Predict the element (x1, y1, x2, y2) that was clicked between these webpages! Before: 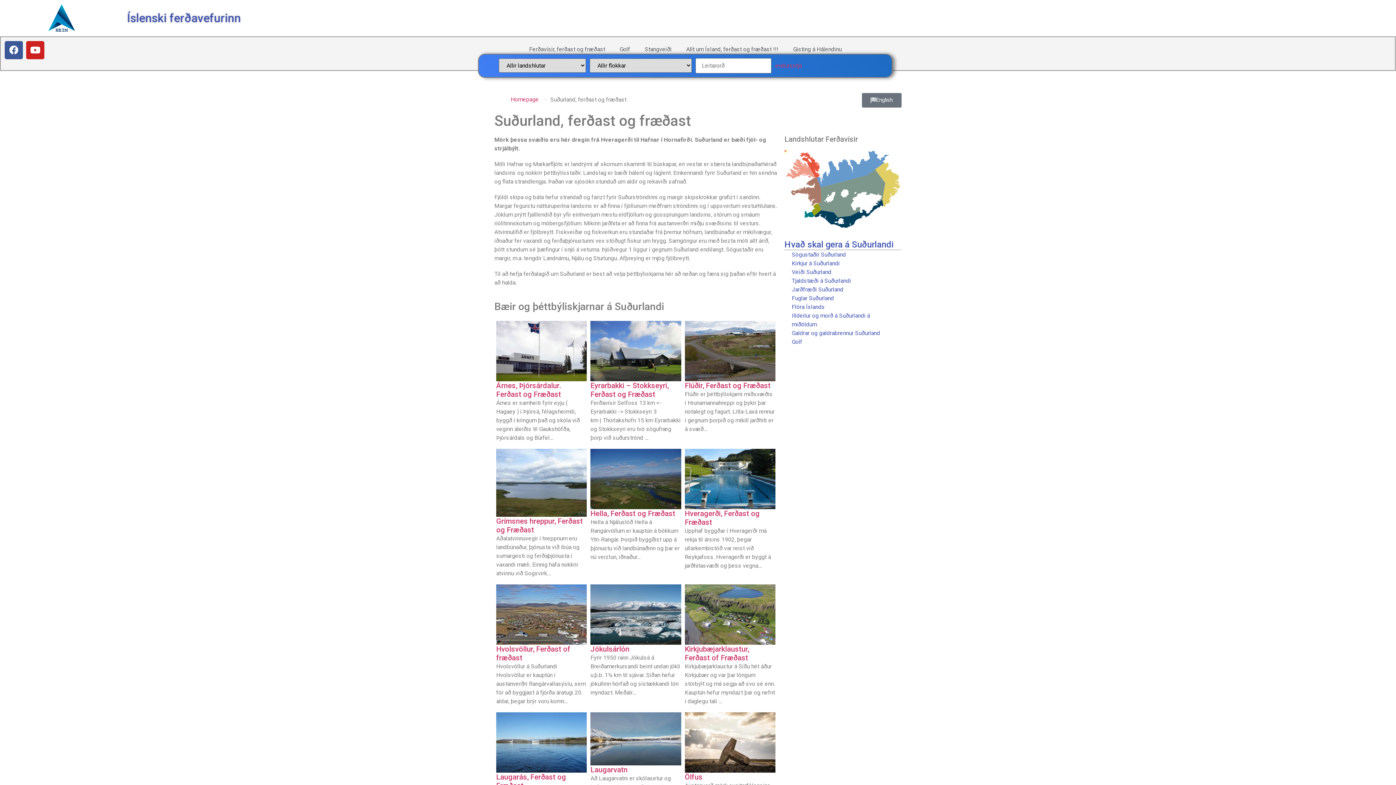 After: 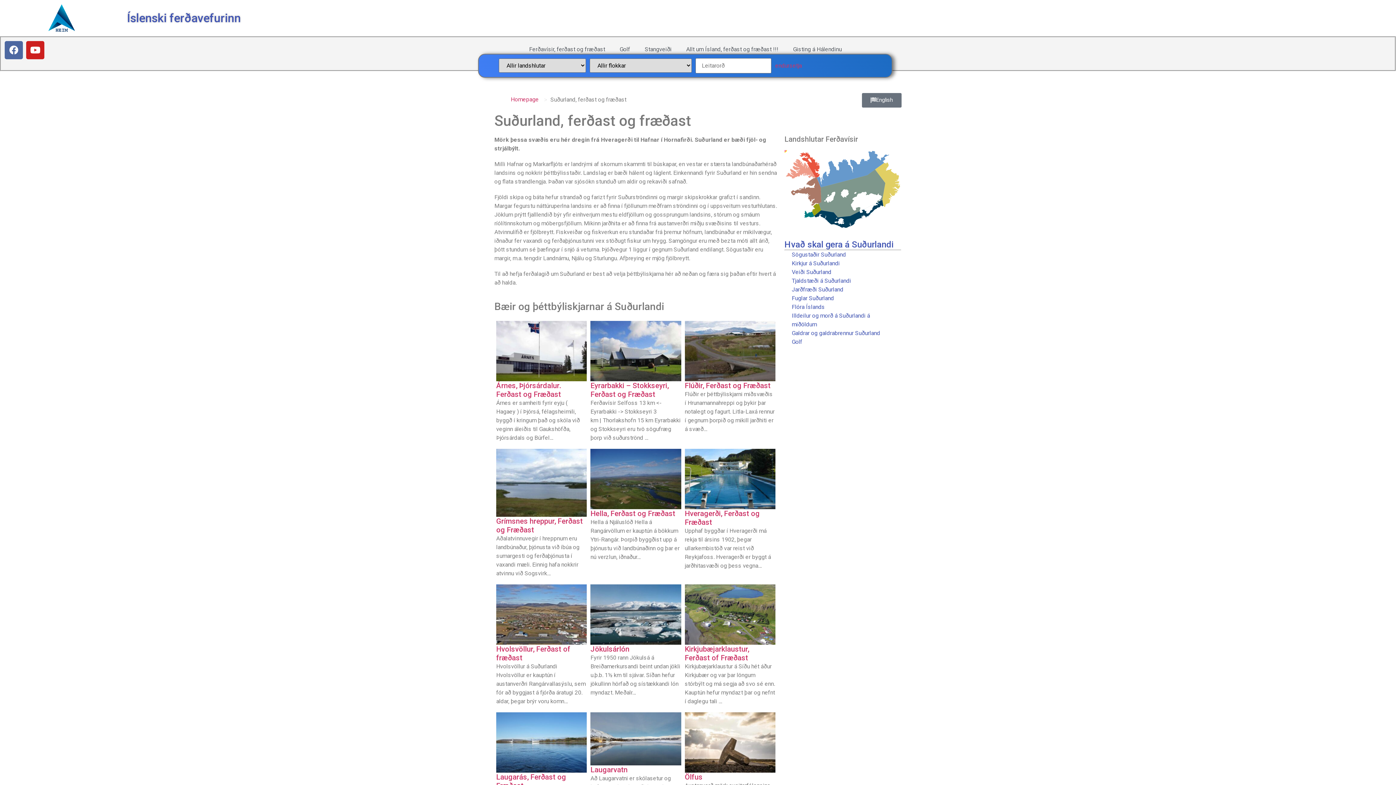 Action: label: Facebook bbox: (4, 41, 22, 59)